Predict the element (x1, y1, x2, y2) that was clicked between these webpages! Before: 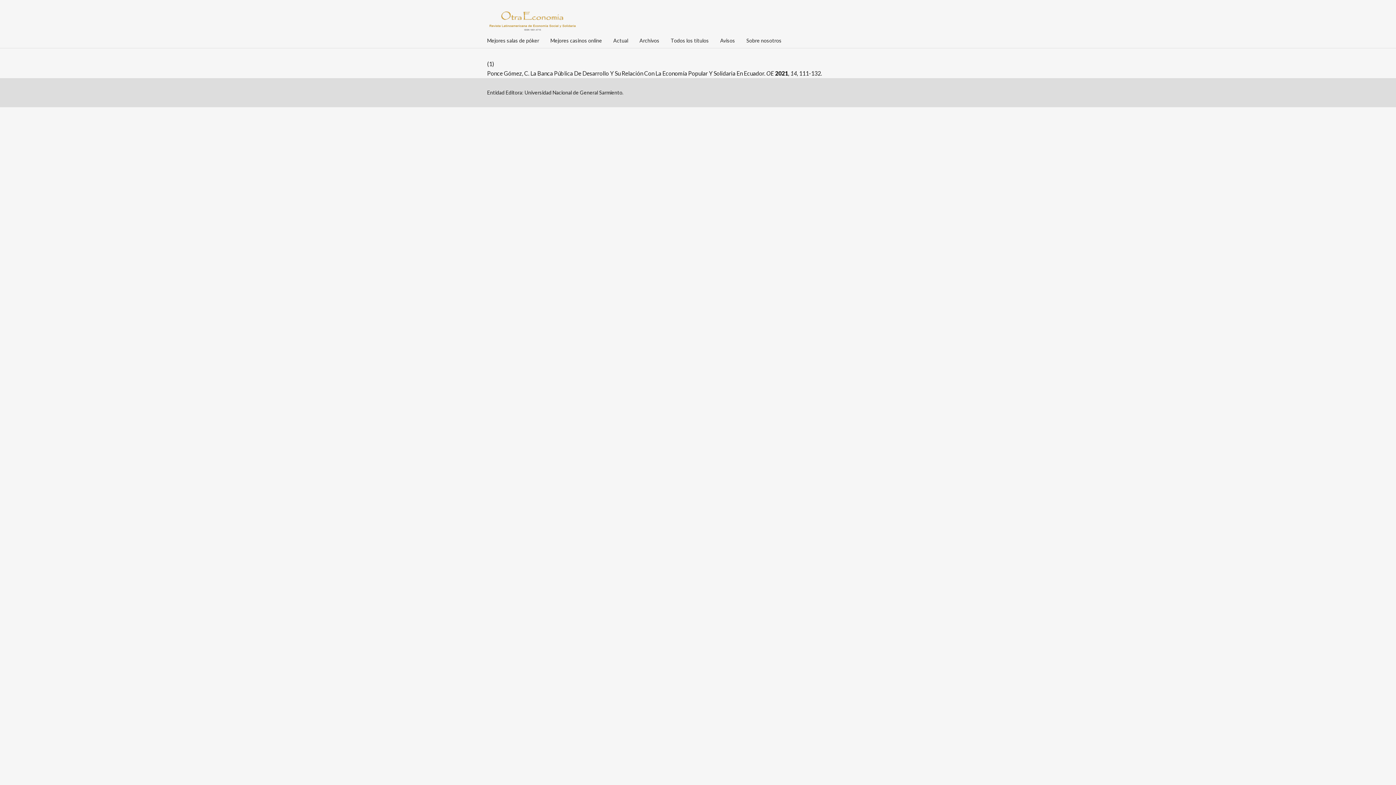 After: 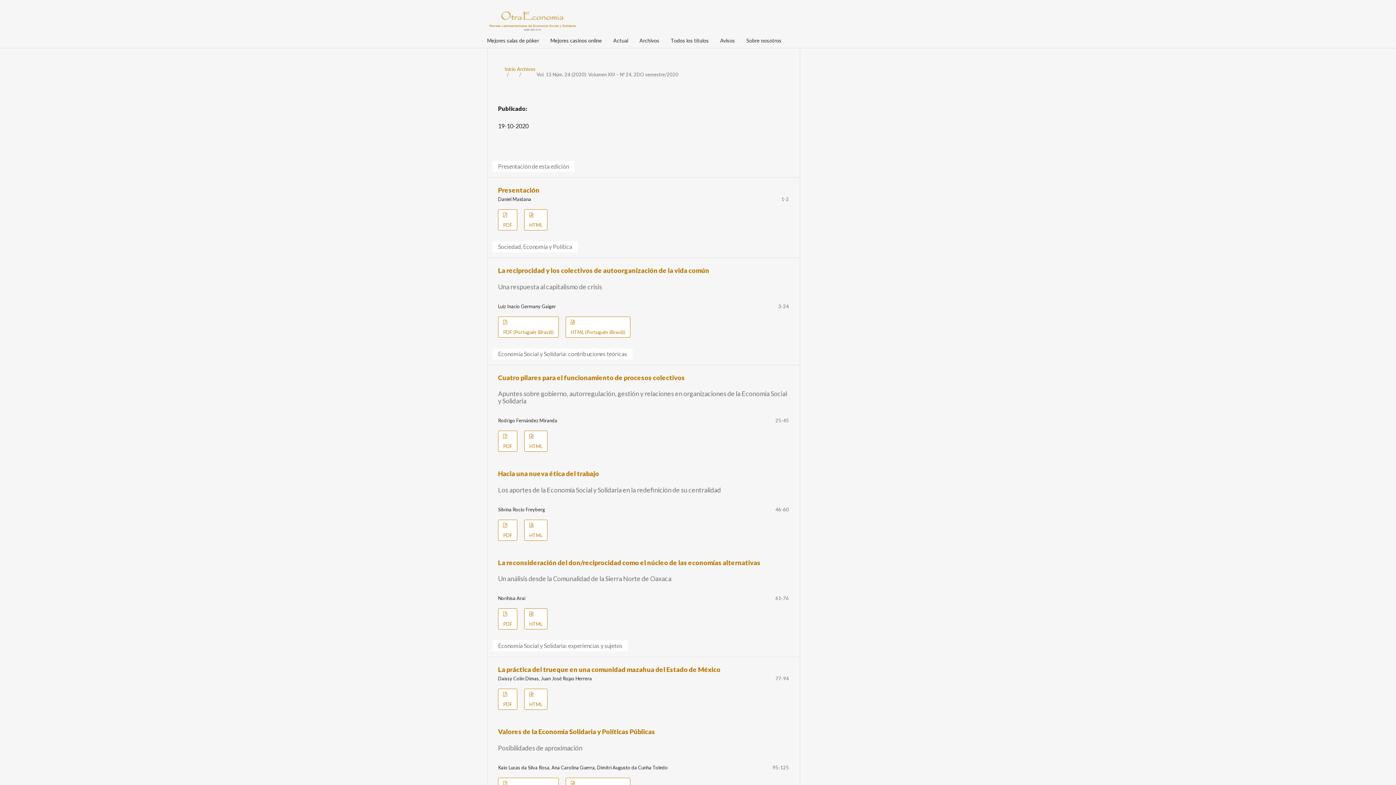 Action: bbox: (613, 33, 628, 48) label: Actual